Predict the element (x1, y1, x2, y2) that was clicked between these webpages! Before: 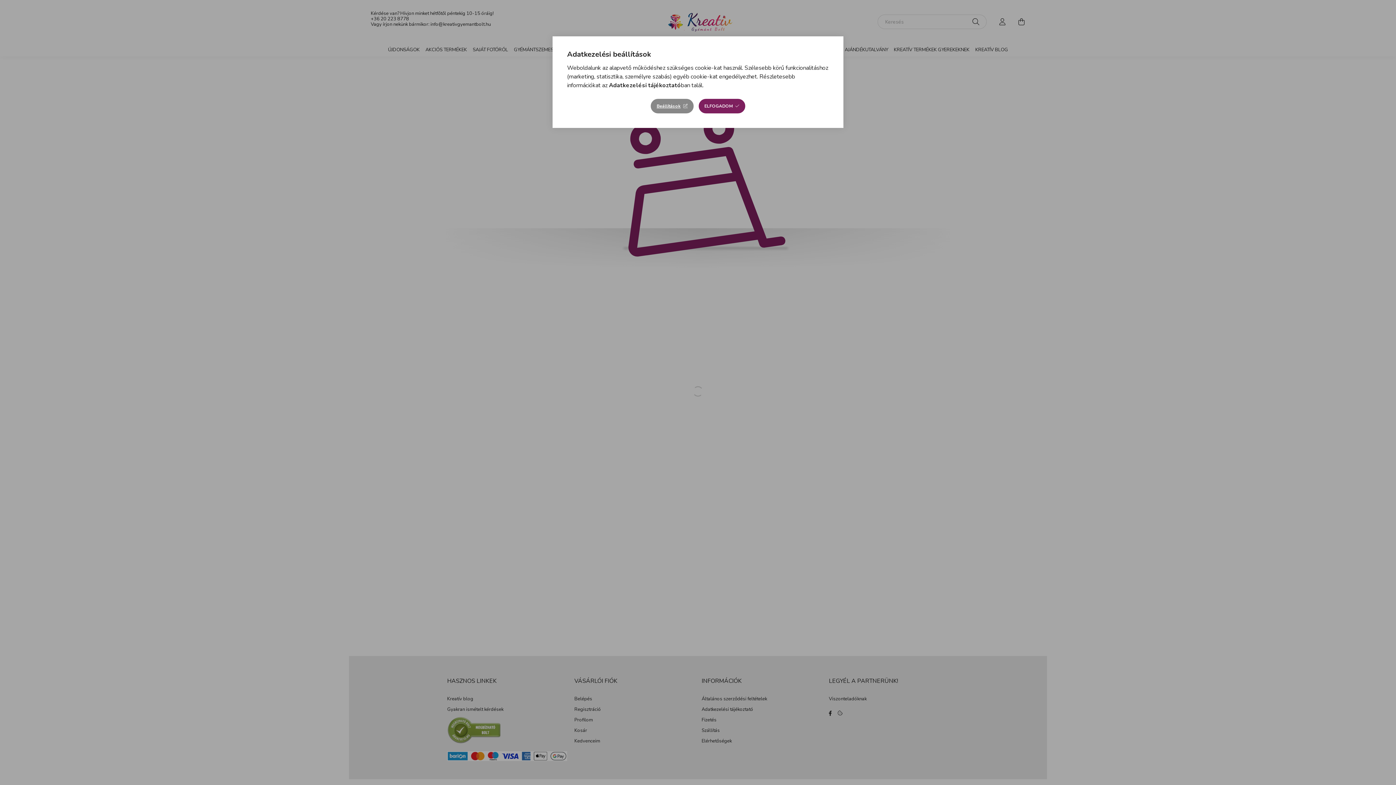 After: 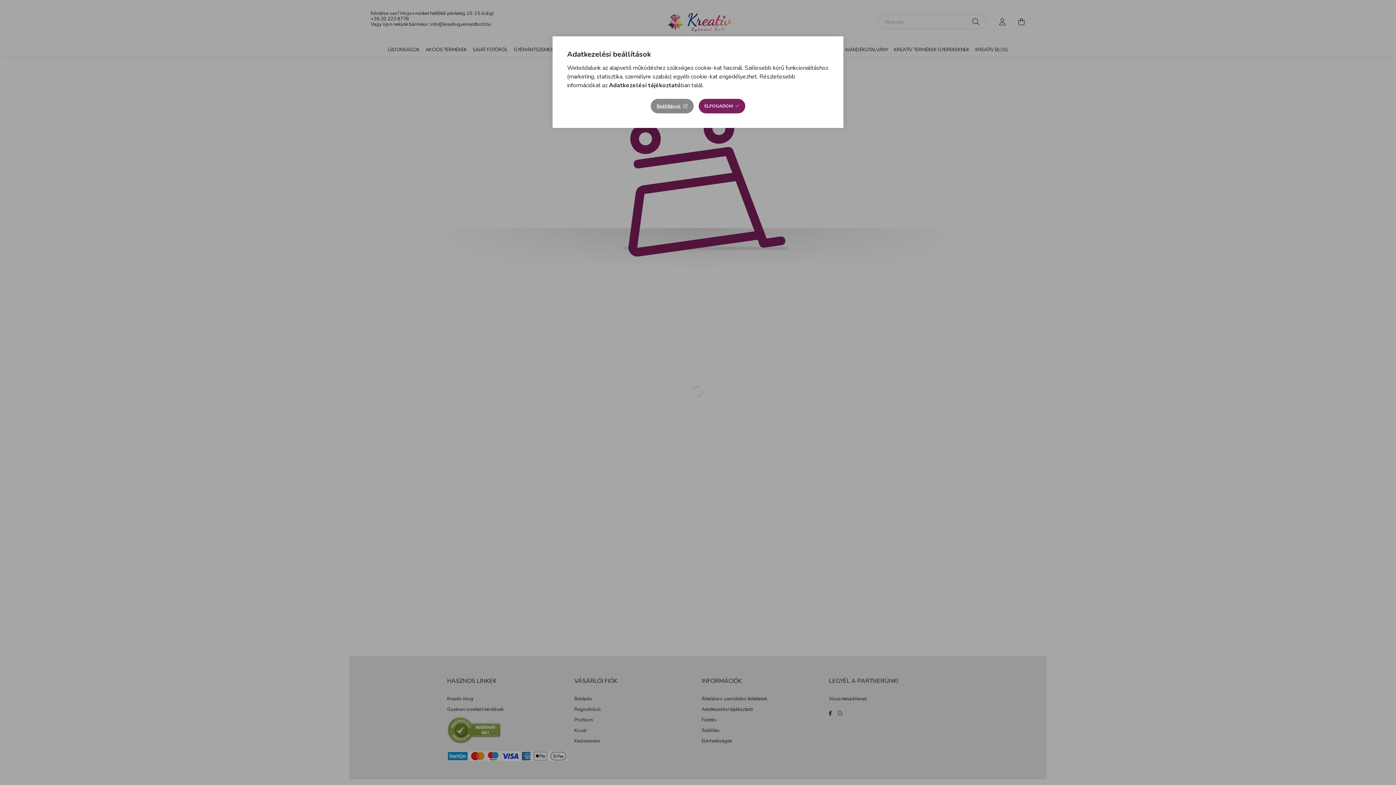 Action: bbox: (609, 81, 681, 89) label: Adatkezelési tájékoztató